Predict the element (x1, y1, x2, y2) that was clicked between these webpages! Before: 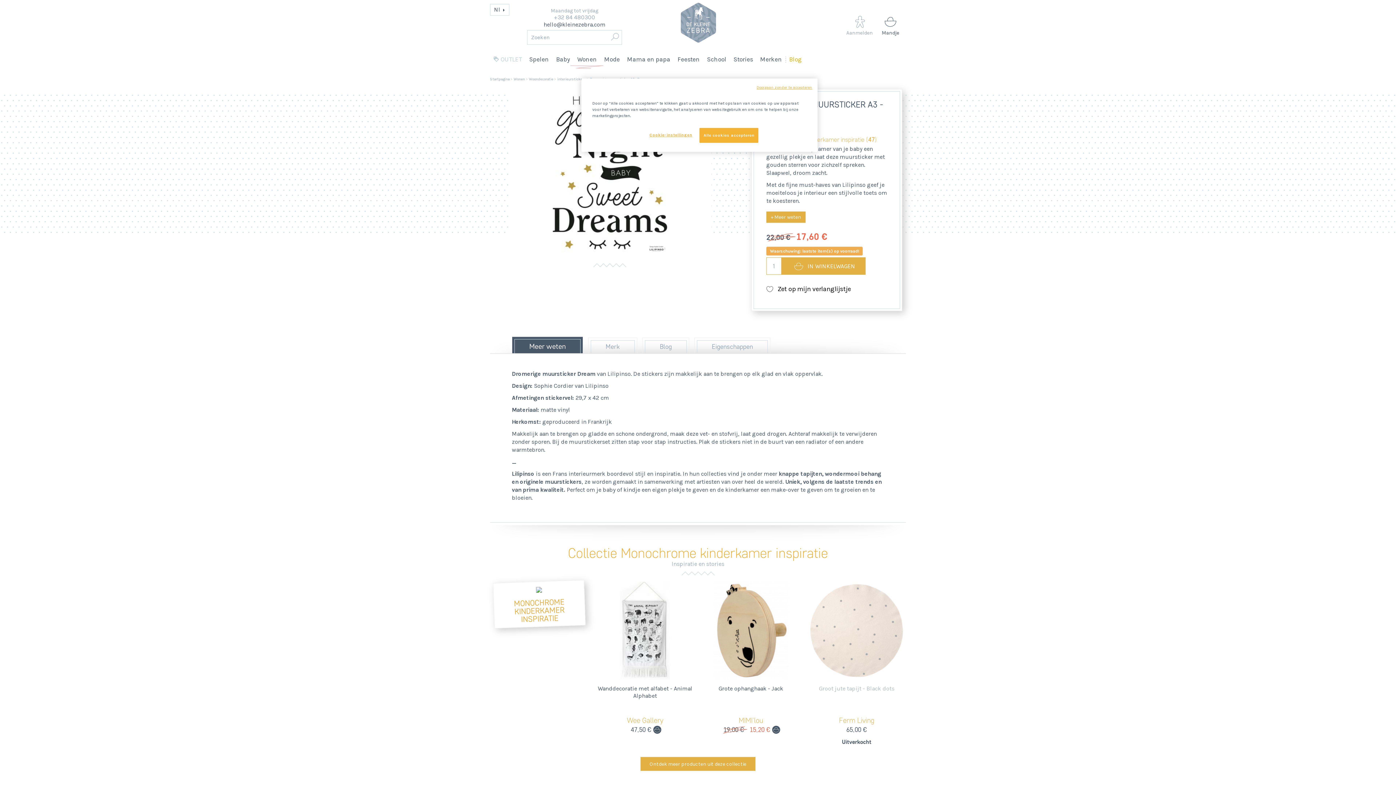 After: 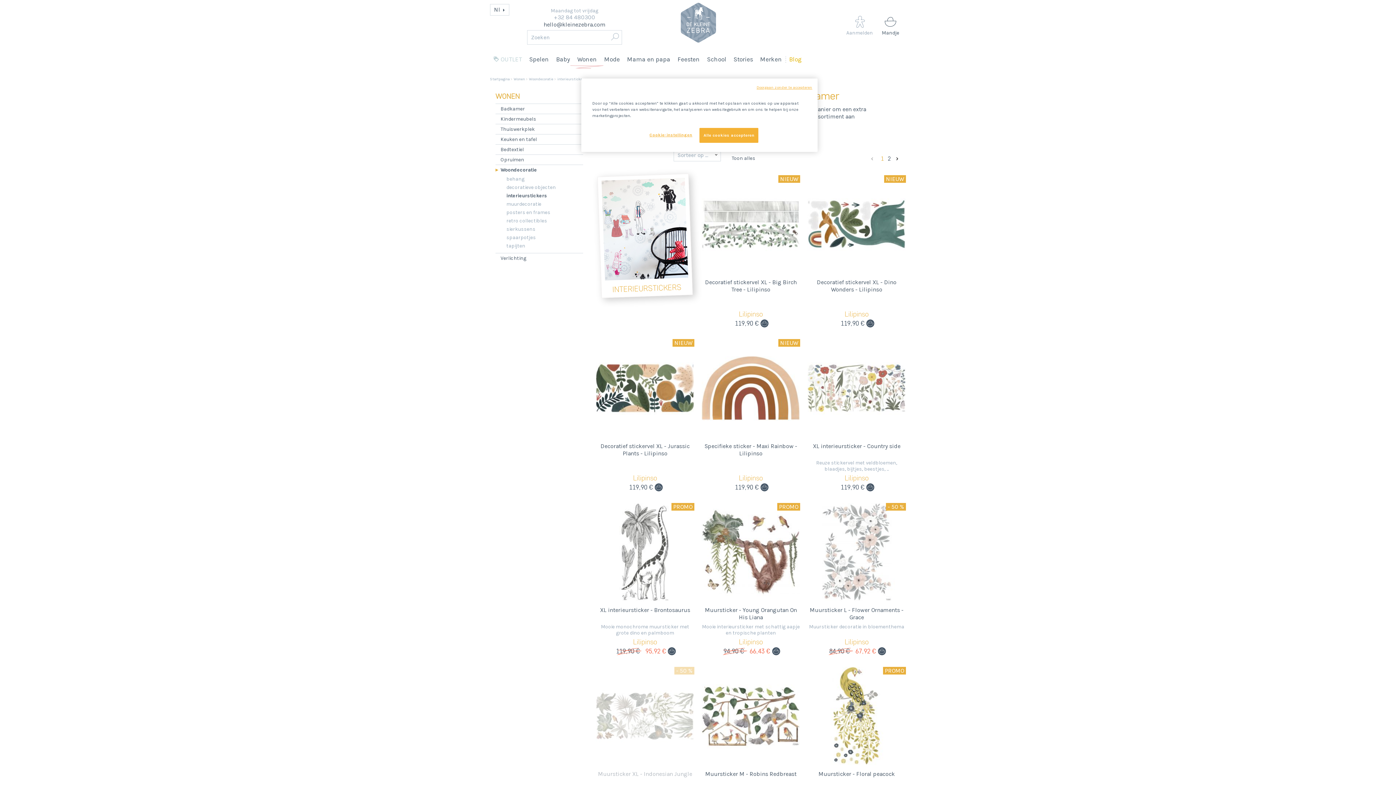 Action: label: interieurstickers bbox: (557, 77, 586, 81)